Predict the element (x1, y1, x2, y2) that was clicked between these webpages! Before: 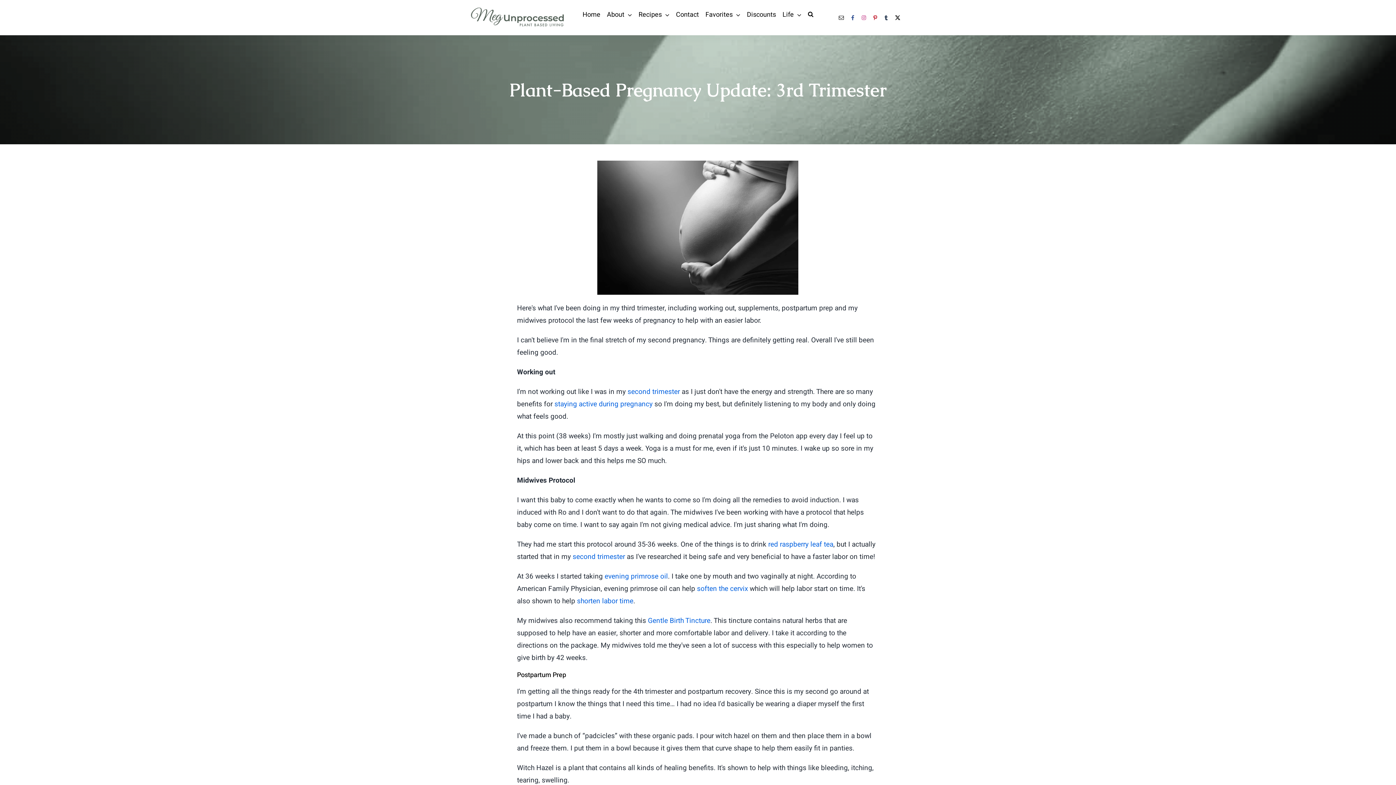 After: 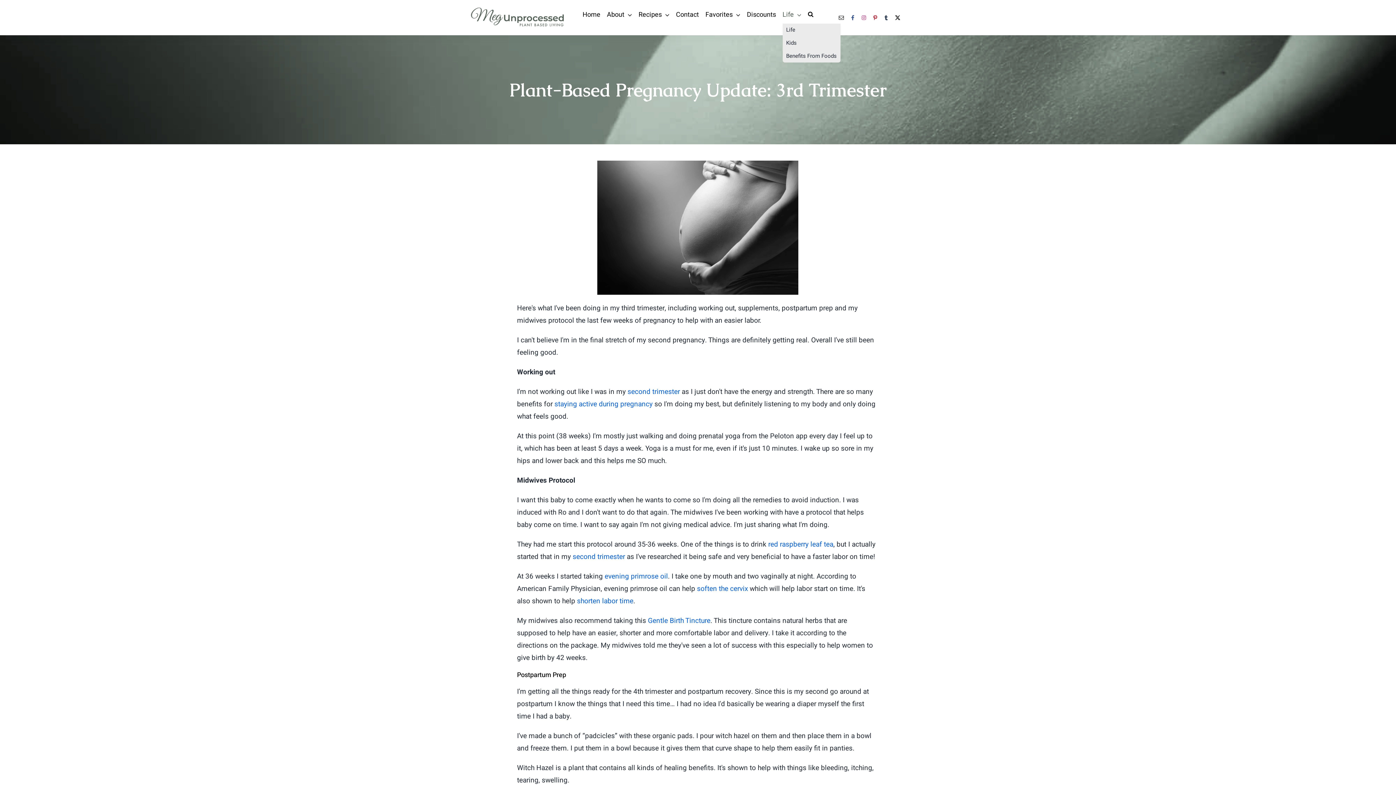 Action: label: Life bbox: (782, 9, 801, 20)